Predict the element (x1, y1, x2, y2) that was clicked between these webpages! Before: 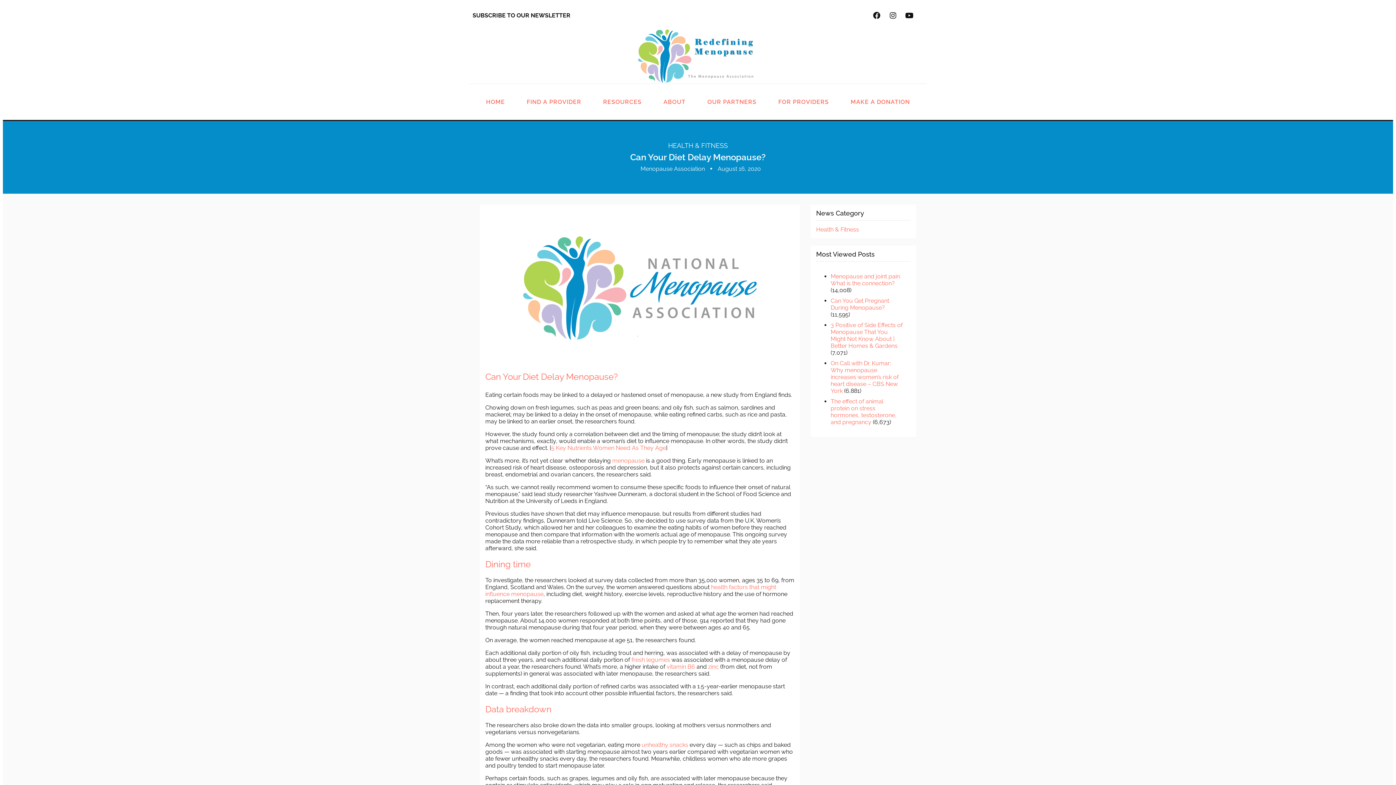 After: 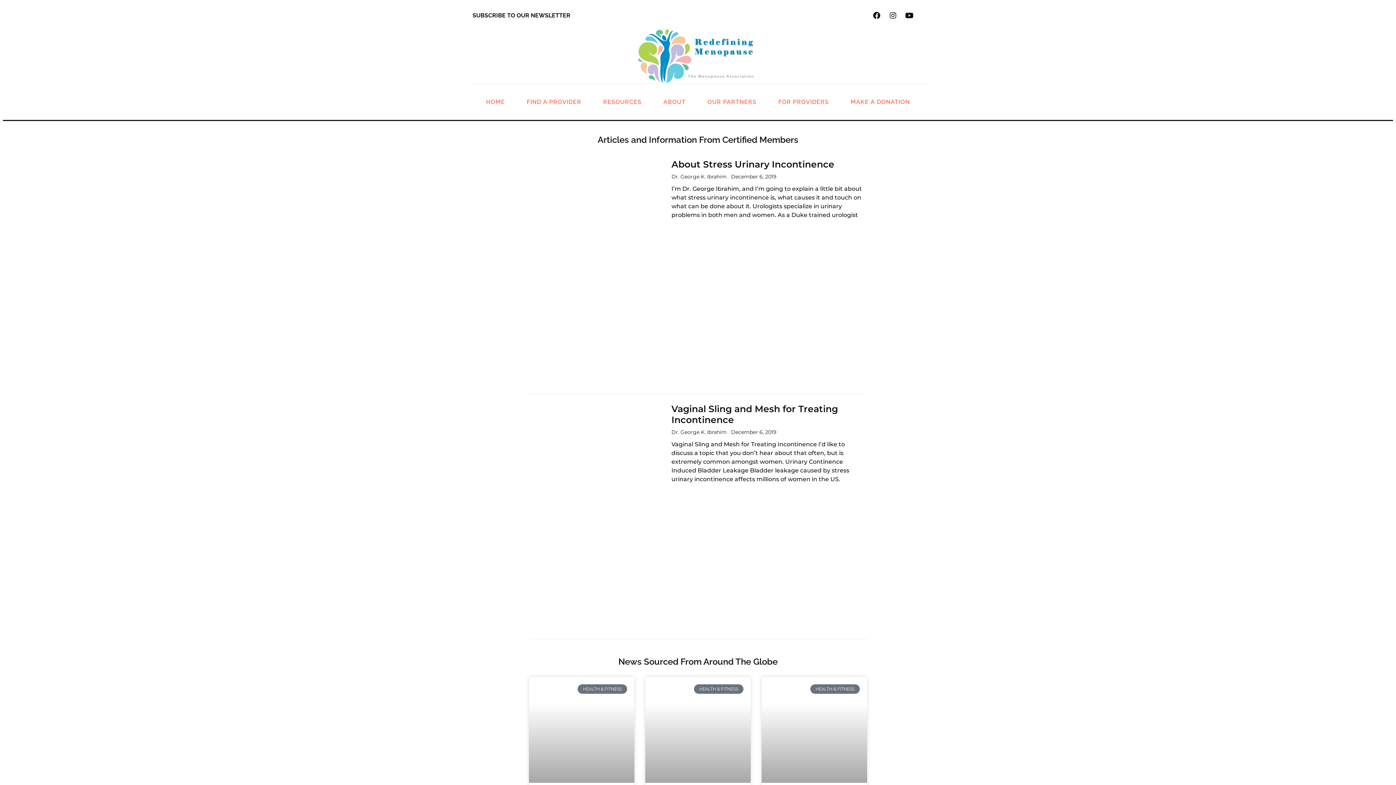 Action: label: RESOURCES bbox: (599, 94, 645, 109)